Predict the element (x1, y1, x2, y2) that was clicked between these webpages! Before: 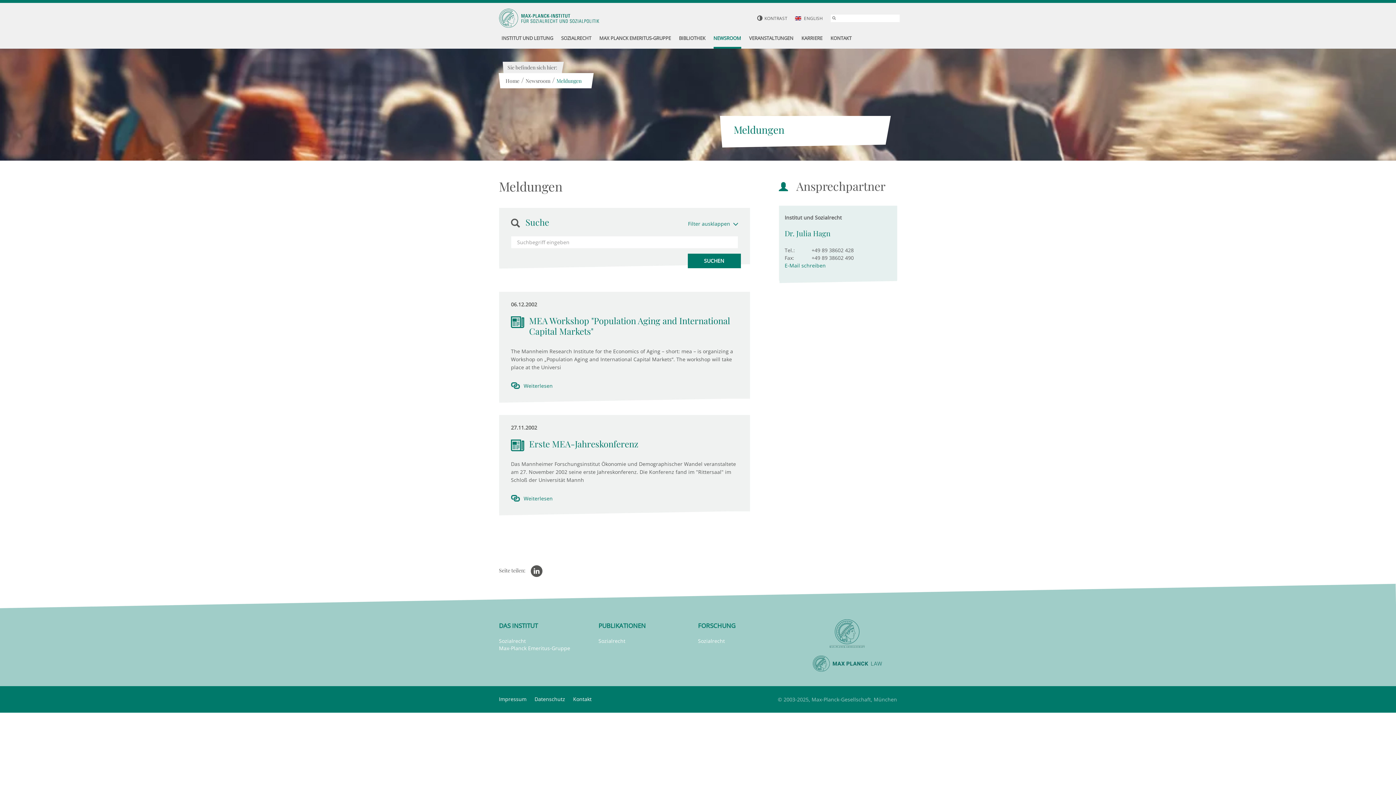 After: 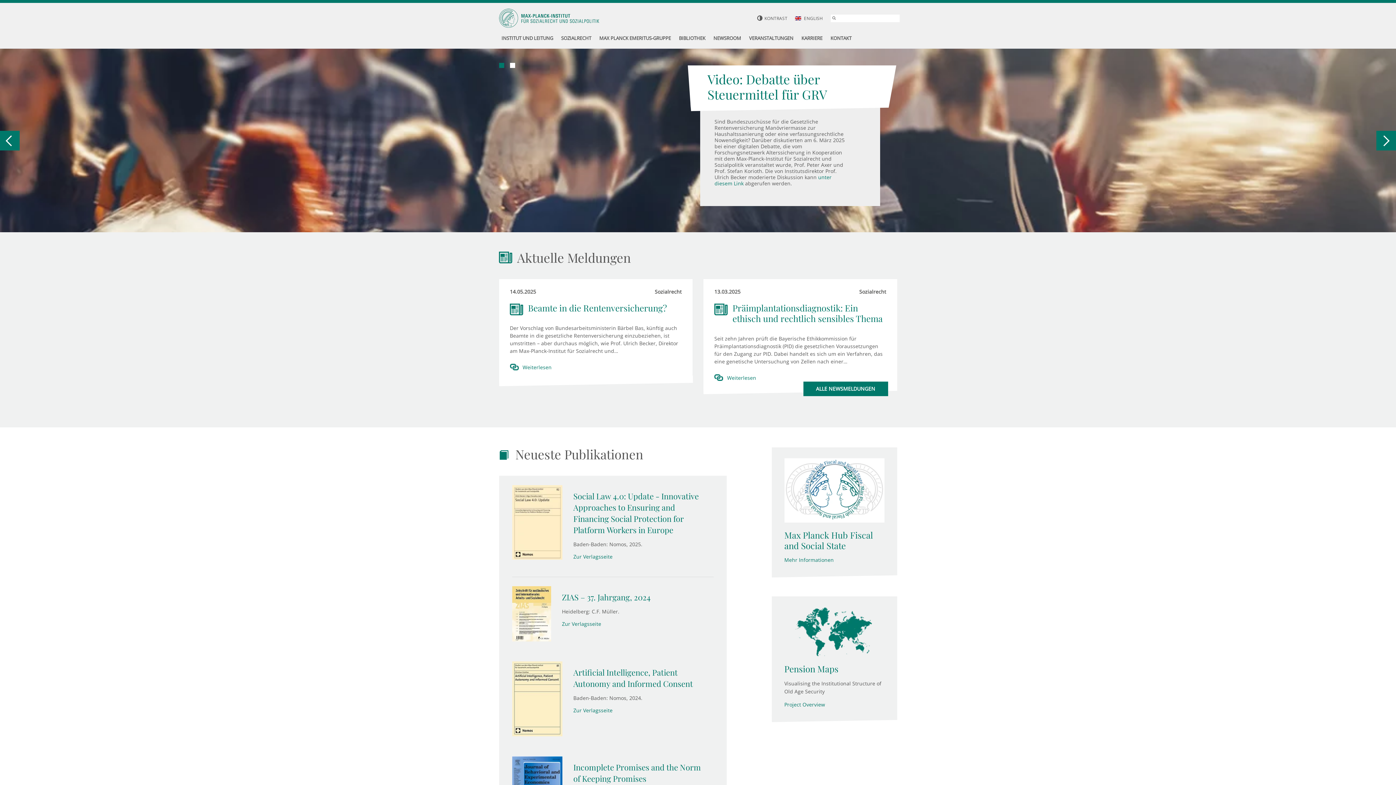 Action: bbox: (499, 8, 599, 27)